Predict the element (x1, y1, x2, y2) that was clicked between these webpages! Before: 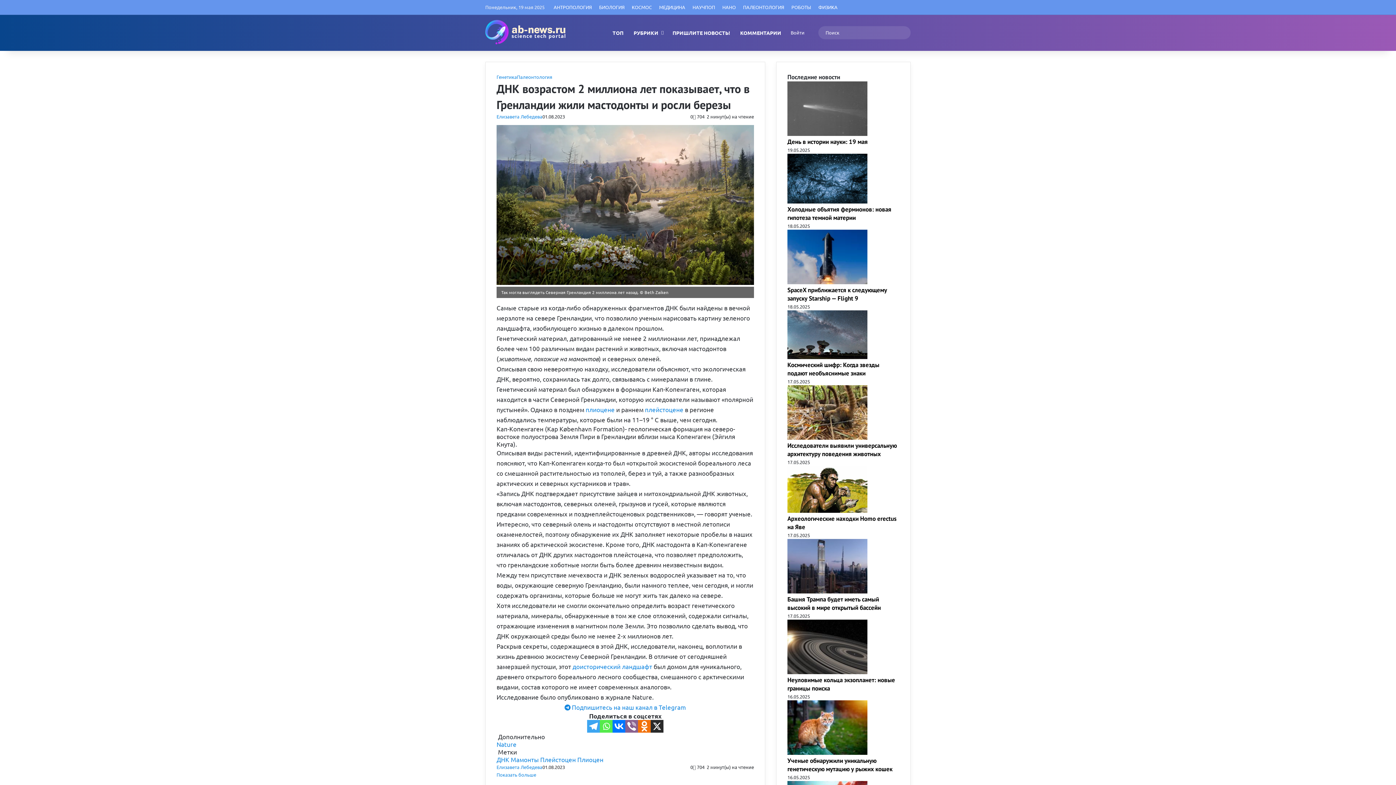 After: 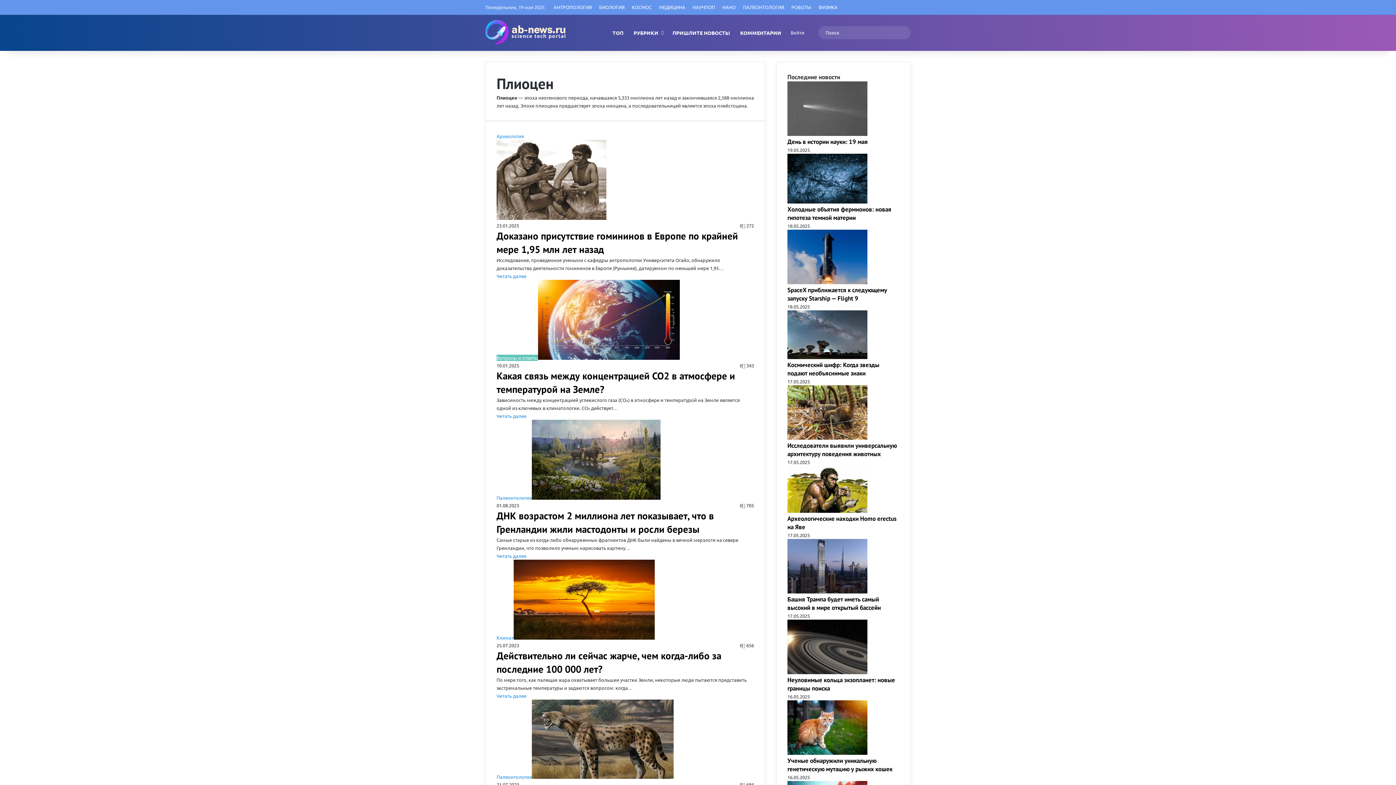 Action: label: Плиоцен bbox: (577, 756, 603, 763)